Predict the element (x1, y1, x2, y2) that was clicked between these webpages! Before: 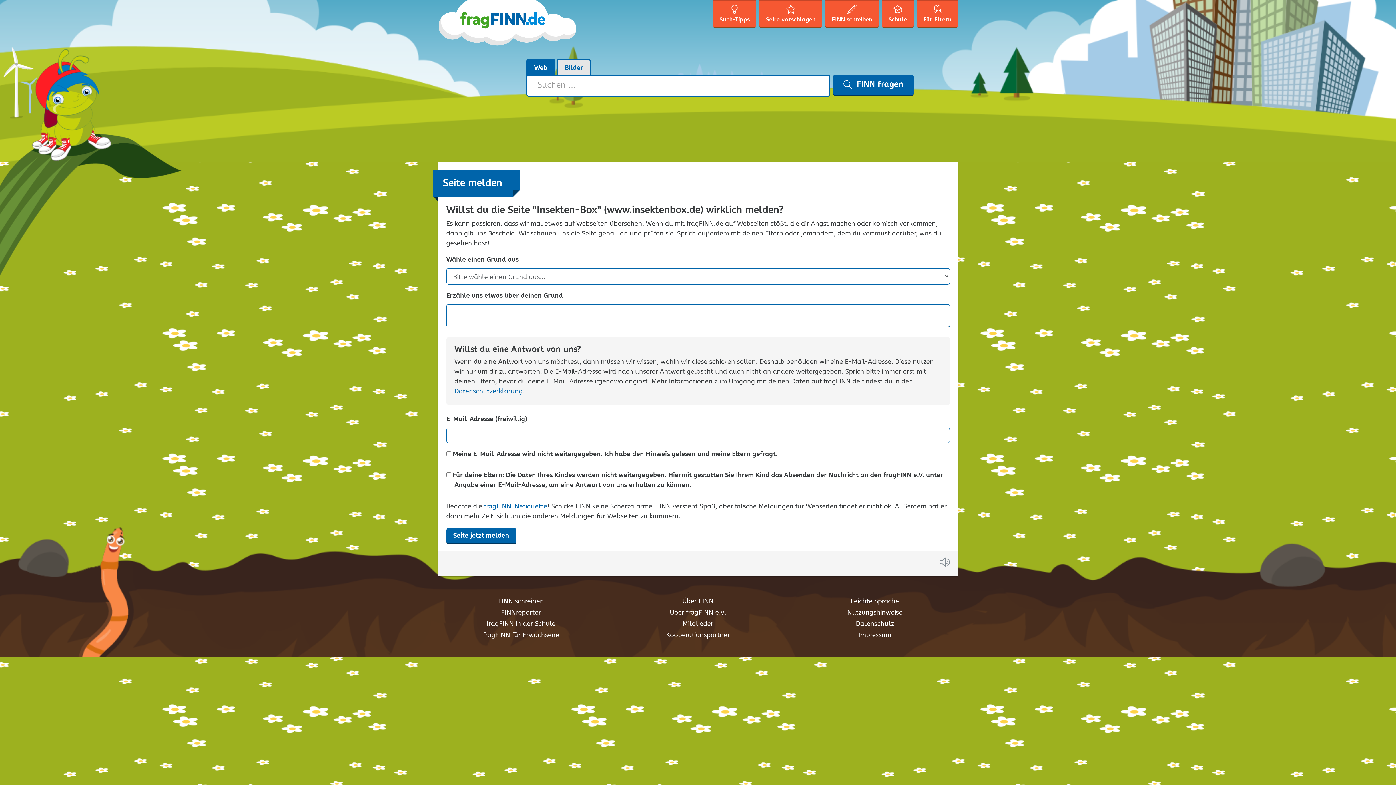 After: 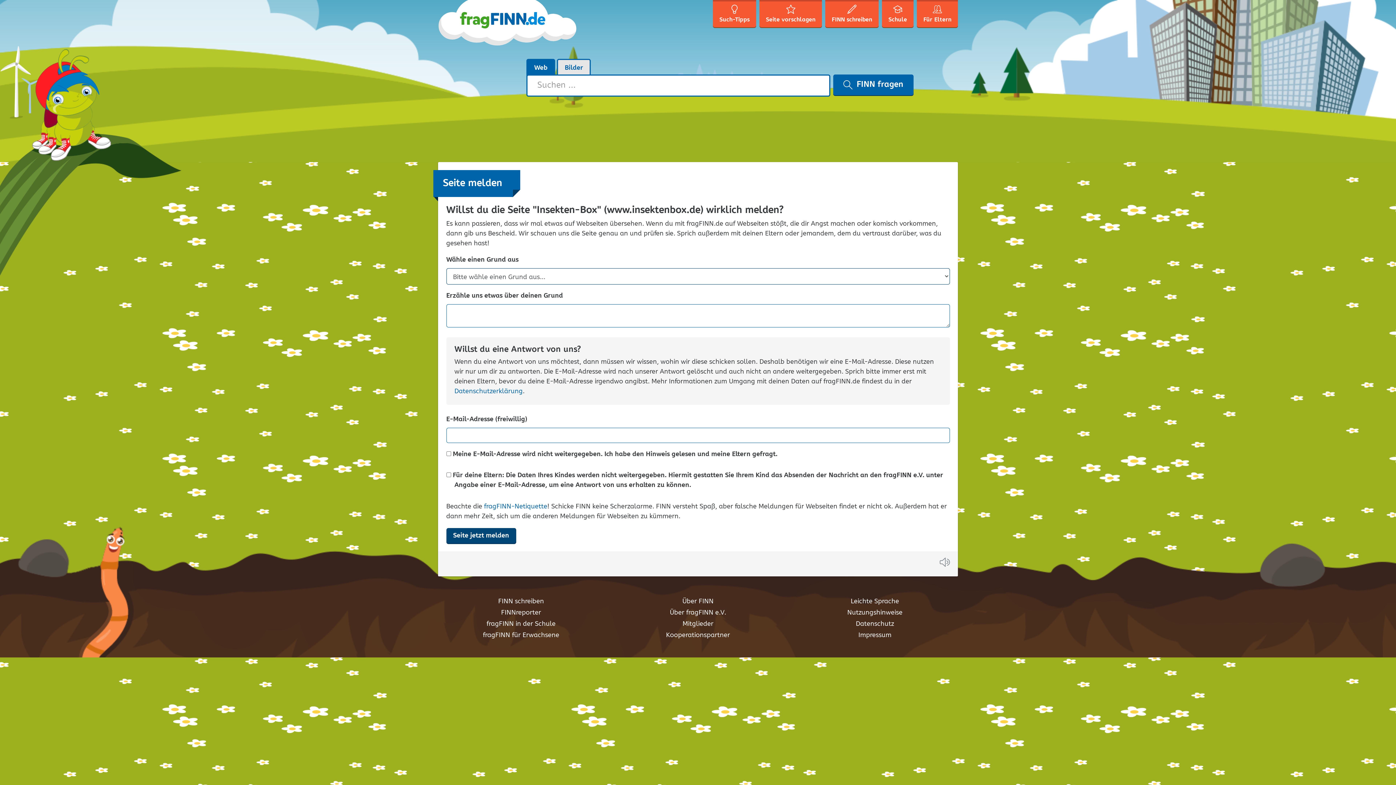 Action: label: Seite jetzt melden bbox: (446, 528, 516, 543)